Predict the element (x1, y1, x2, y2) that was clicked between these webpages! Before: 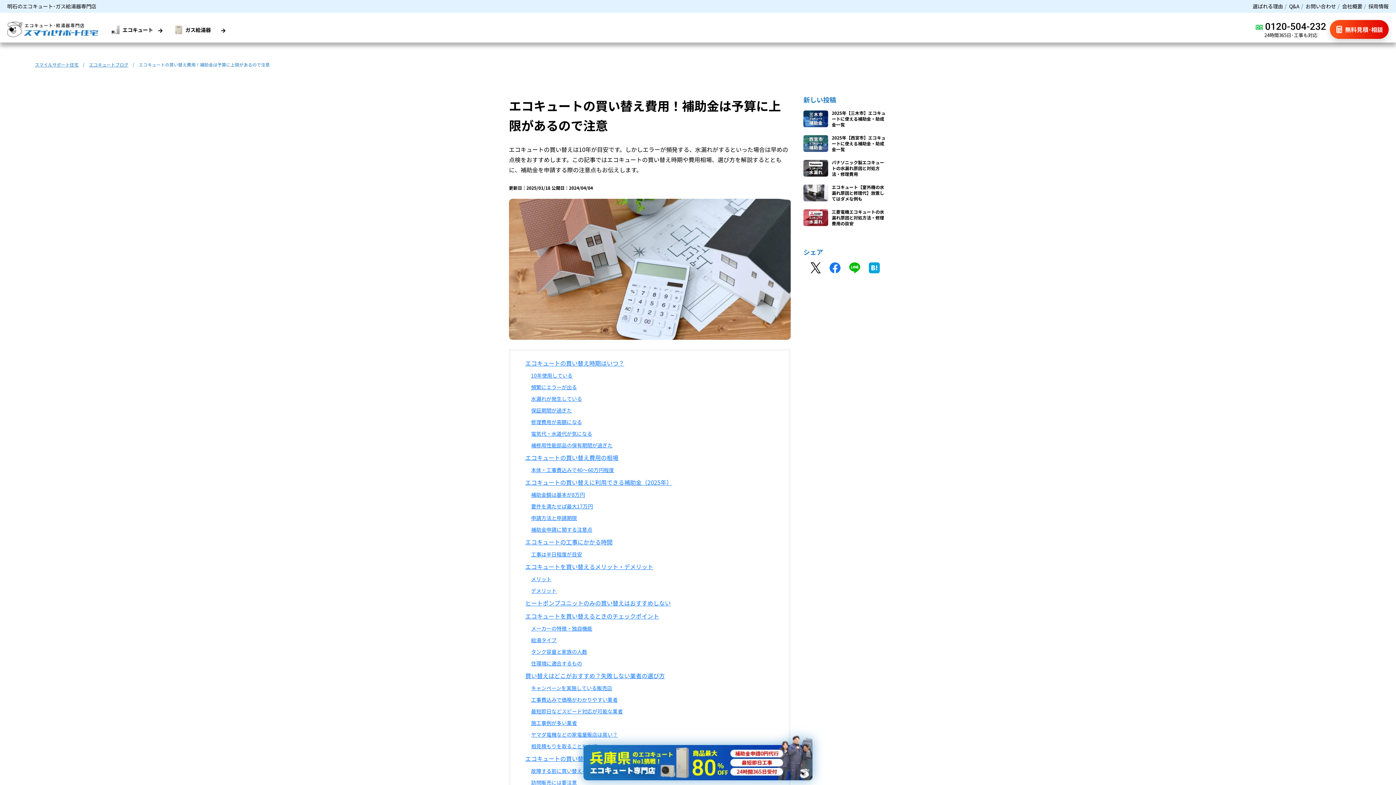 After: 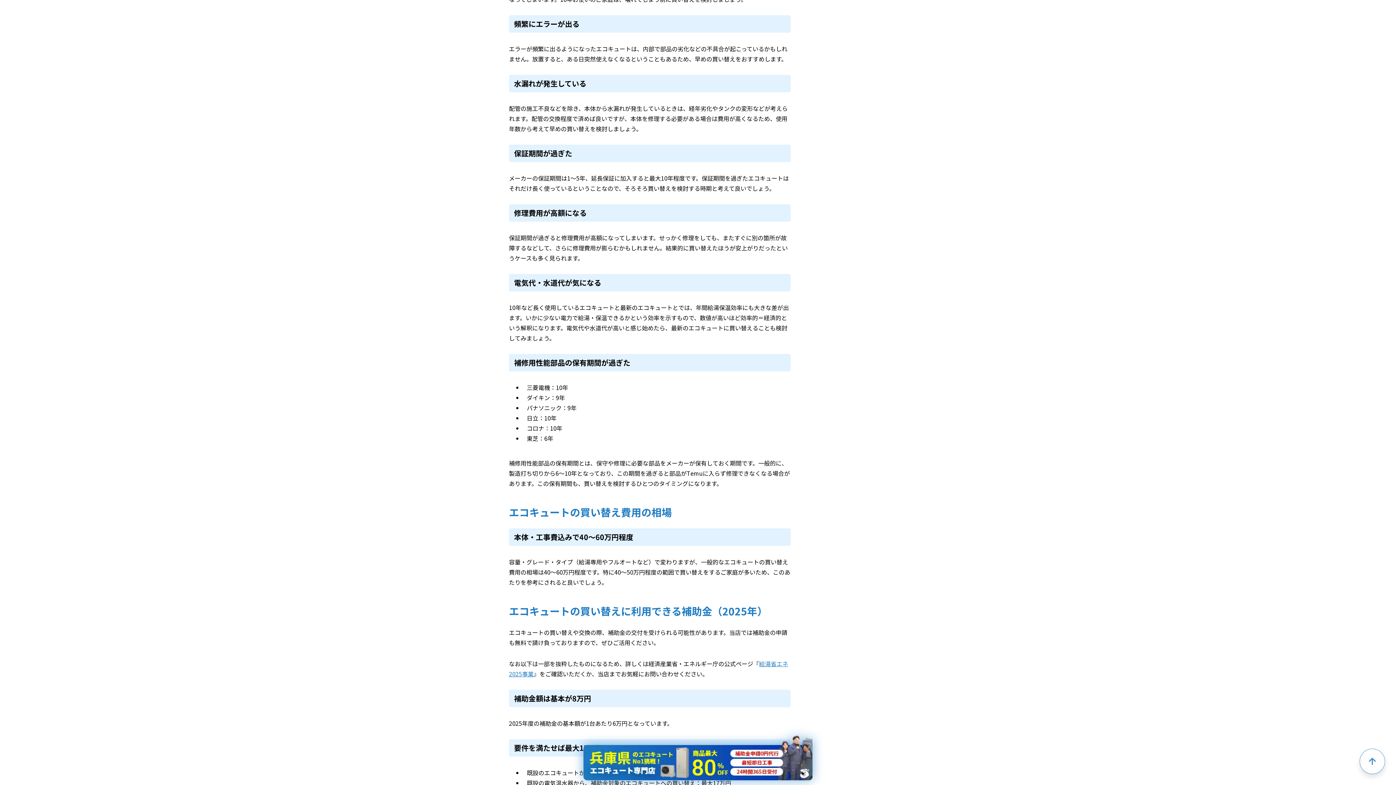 Action: label: 頻繁にエラーが出る bbox: (531, 382, 577, 391)